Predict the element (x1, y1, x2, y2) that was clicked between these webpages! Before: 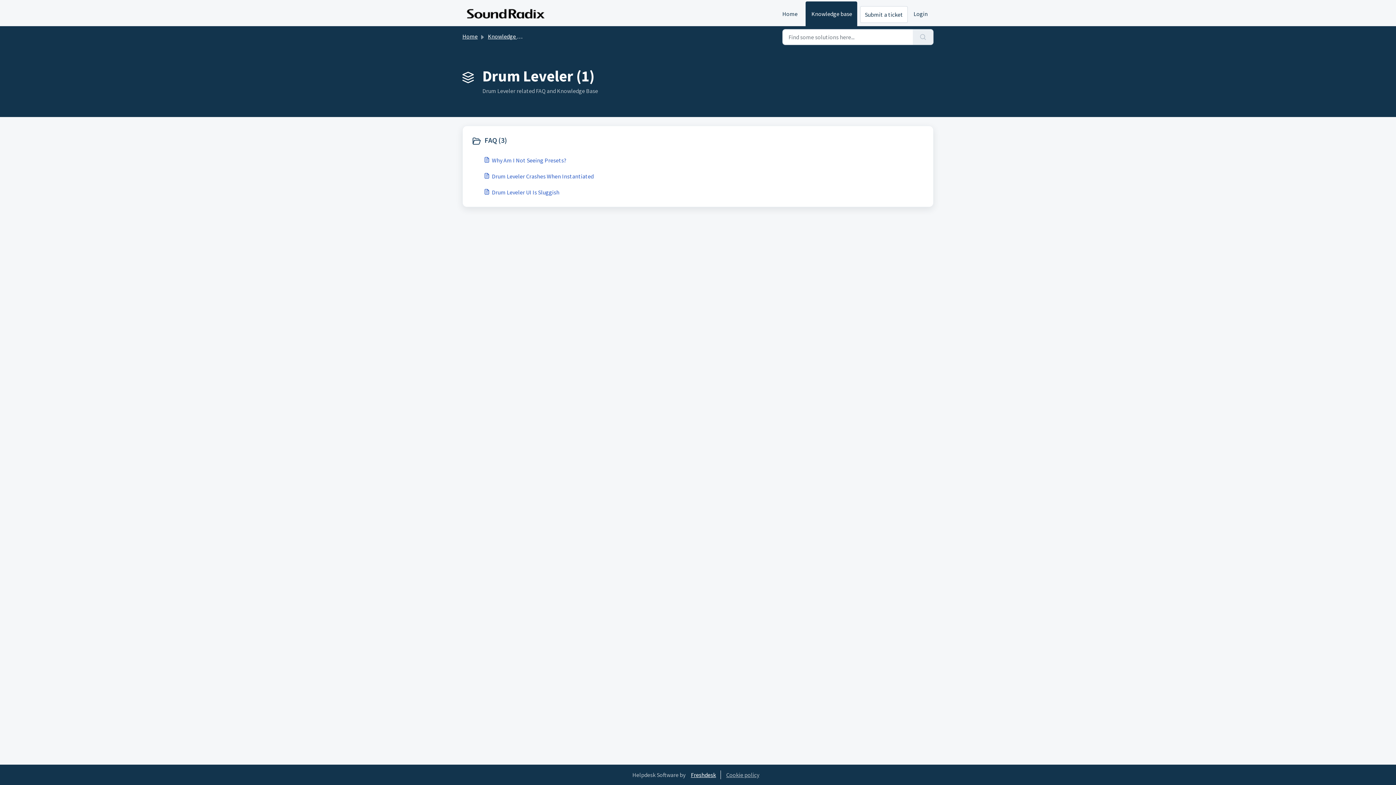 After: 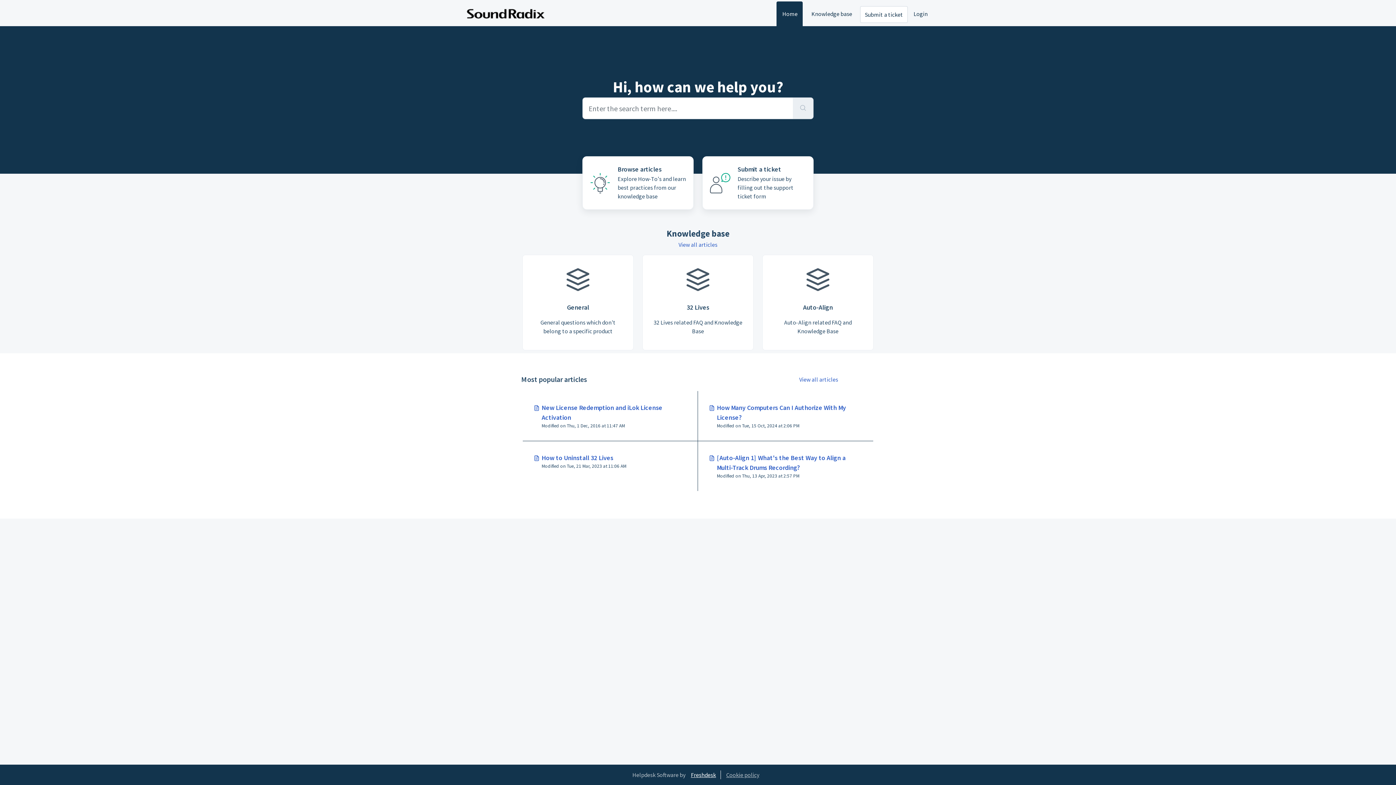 Action: bbox: (462, 32, 477, 40) label: Home